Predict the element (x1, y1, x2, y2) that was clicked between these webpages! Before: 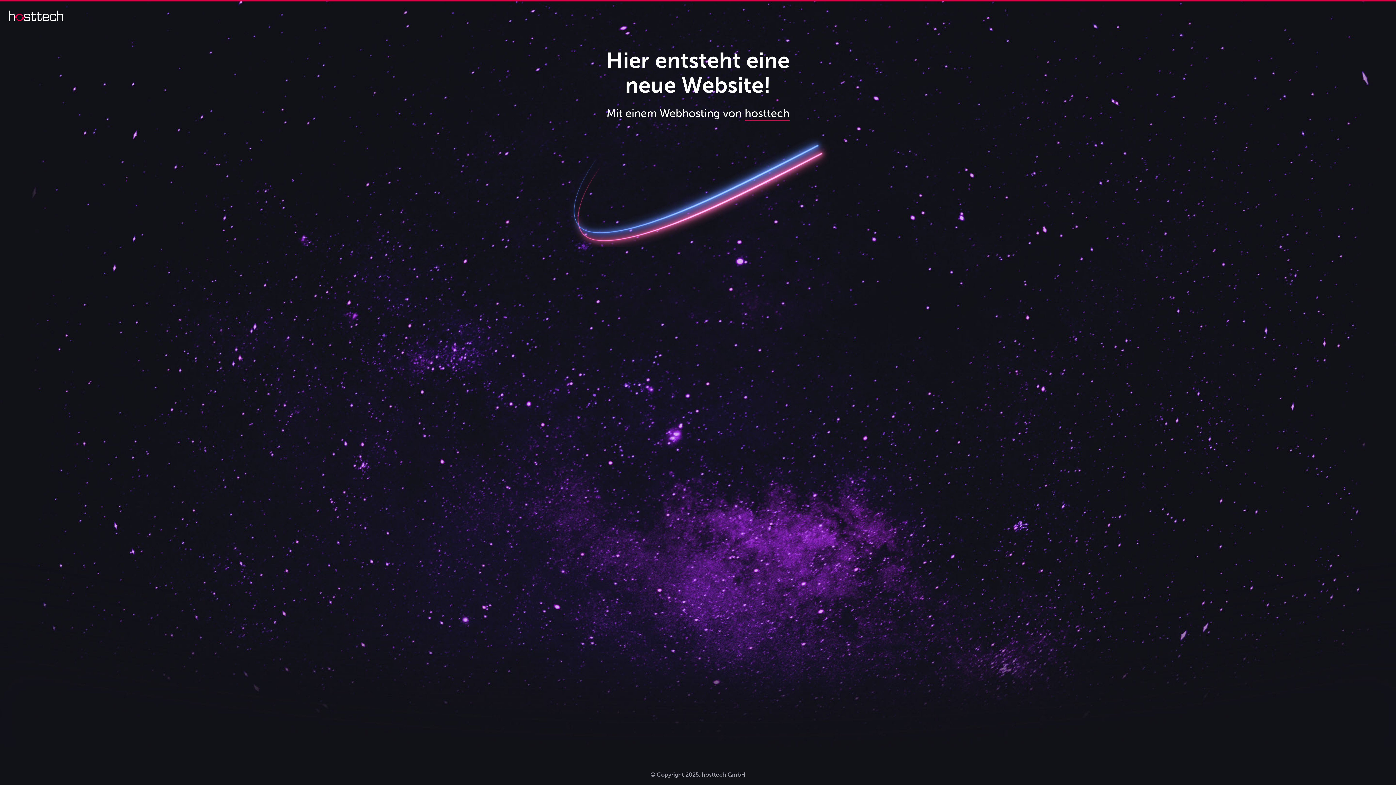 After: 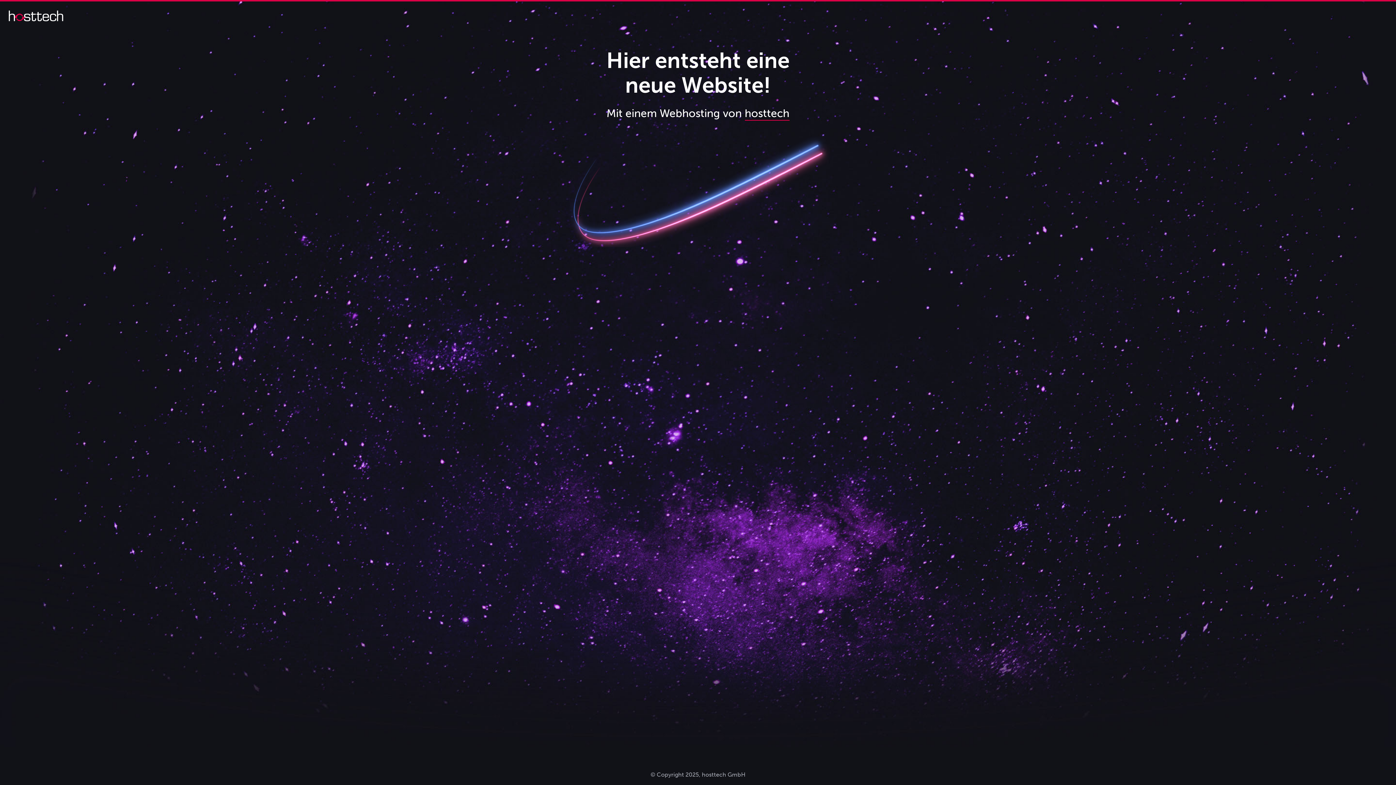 Action: label: hosttech bbox: (744, 106, 789, 120)